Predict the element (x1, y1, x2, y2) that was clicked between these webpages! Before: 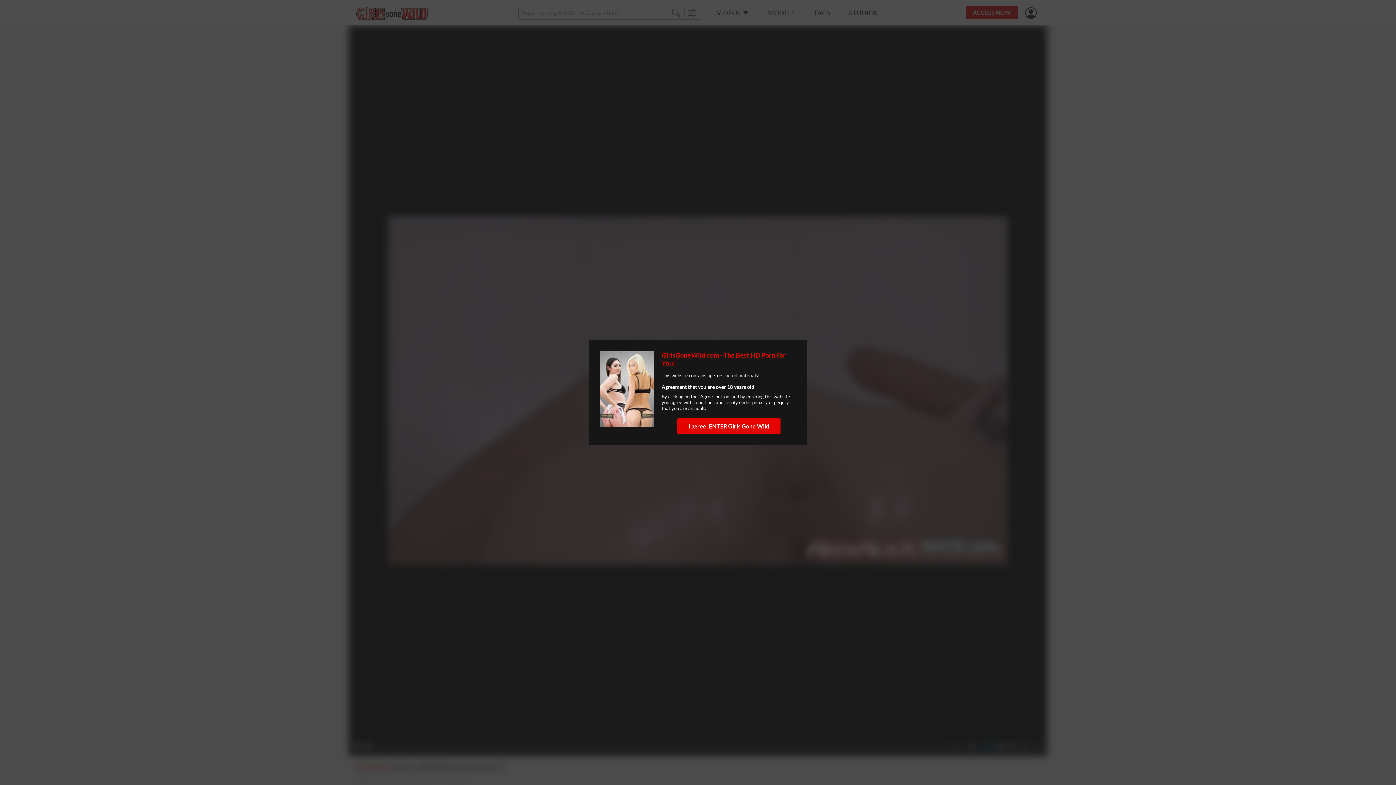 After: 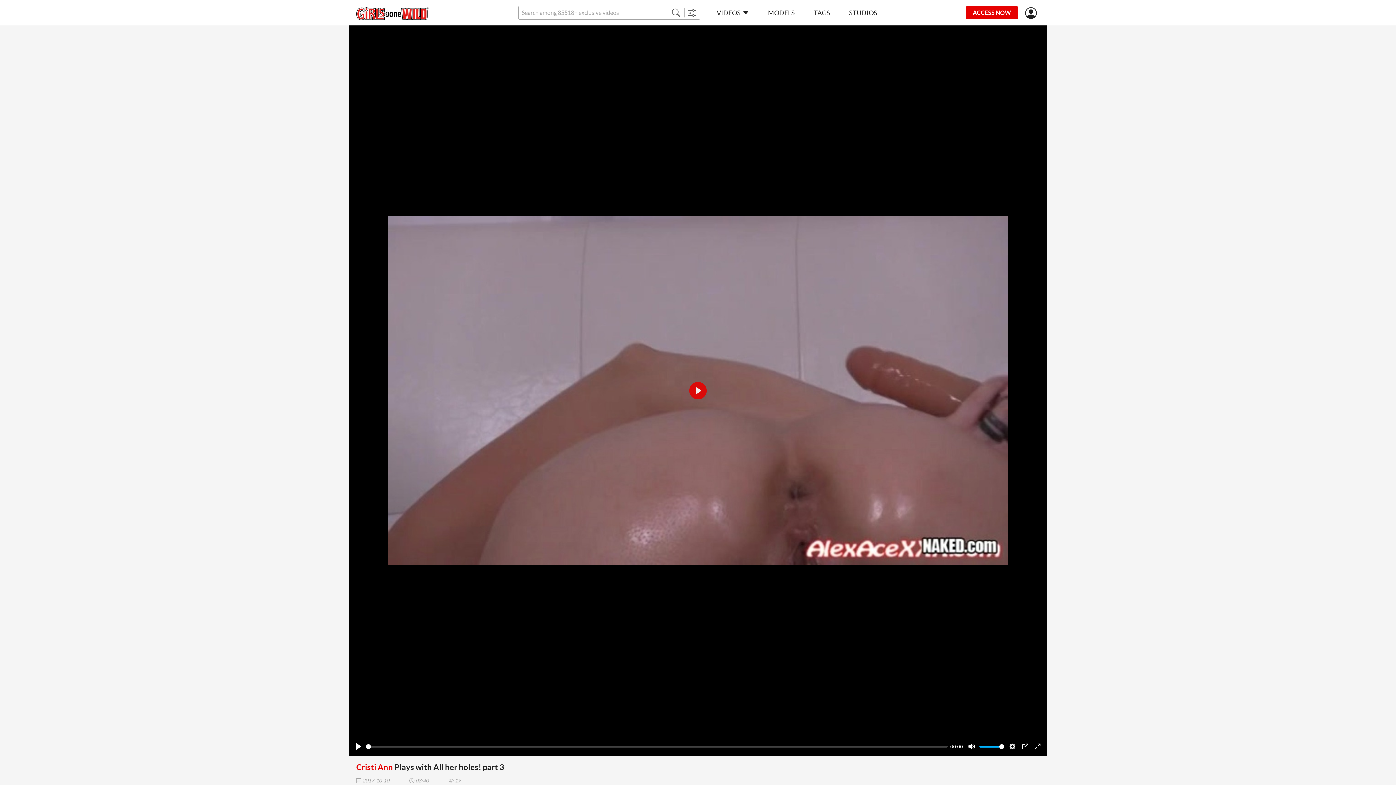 Action: bbox: (677, 418, 780, 434) label: I agree, ENTER Girls Gone Wild